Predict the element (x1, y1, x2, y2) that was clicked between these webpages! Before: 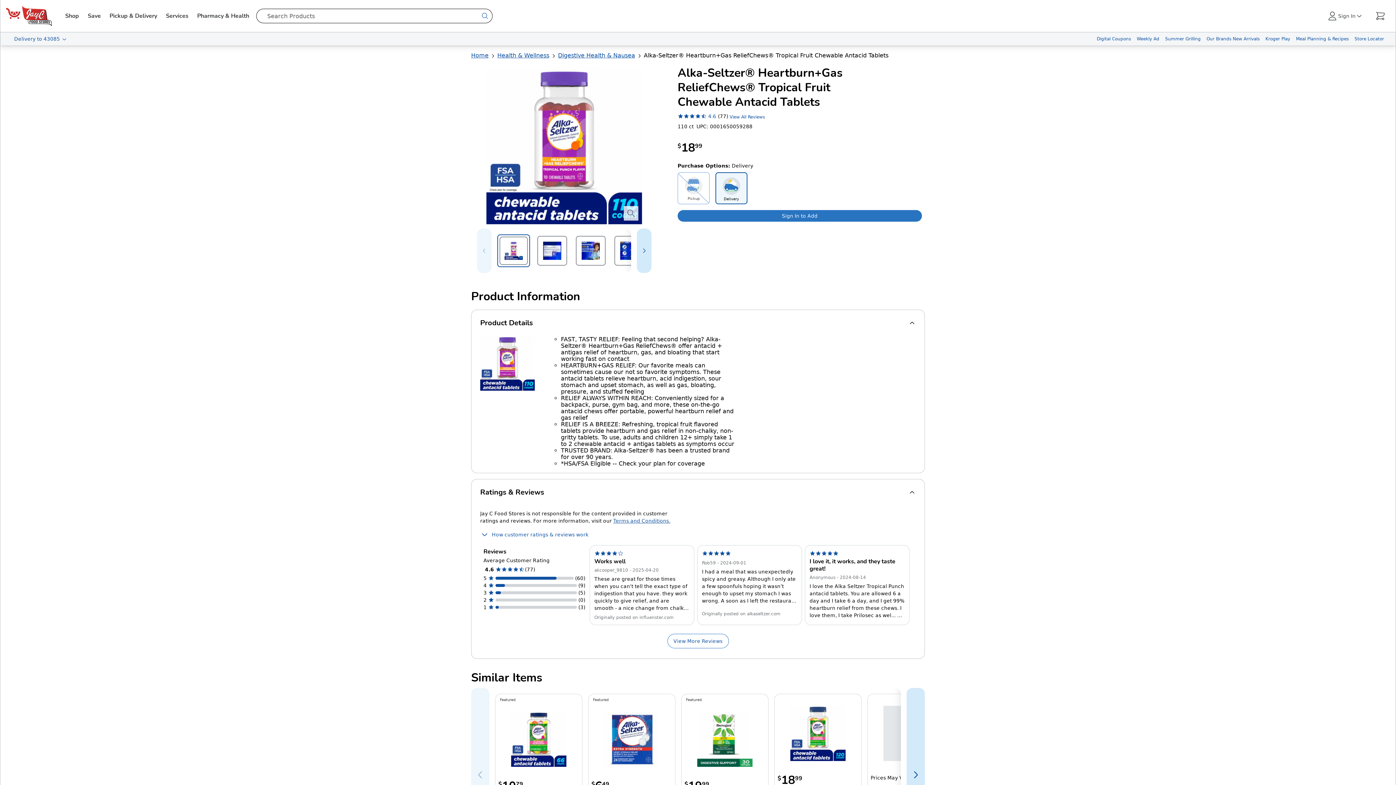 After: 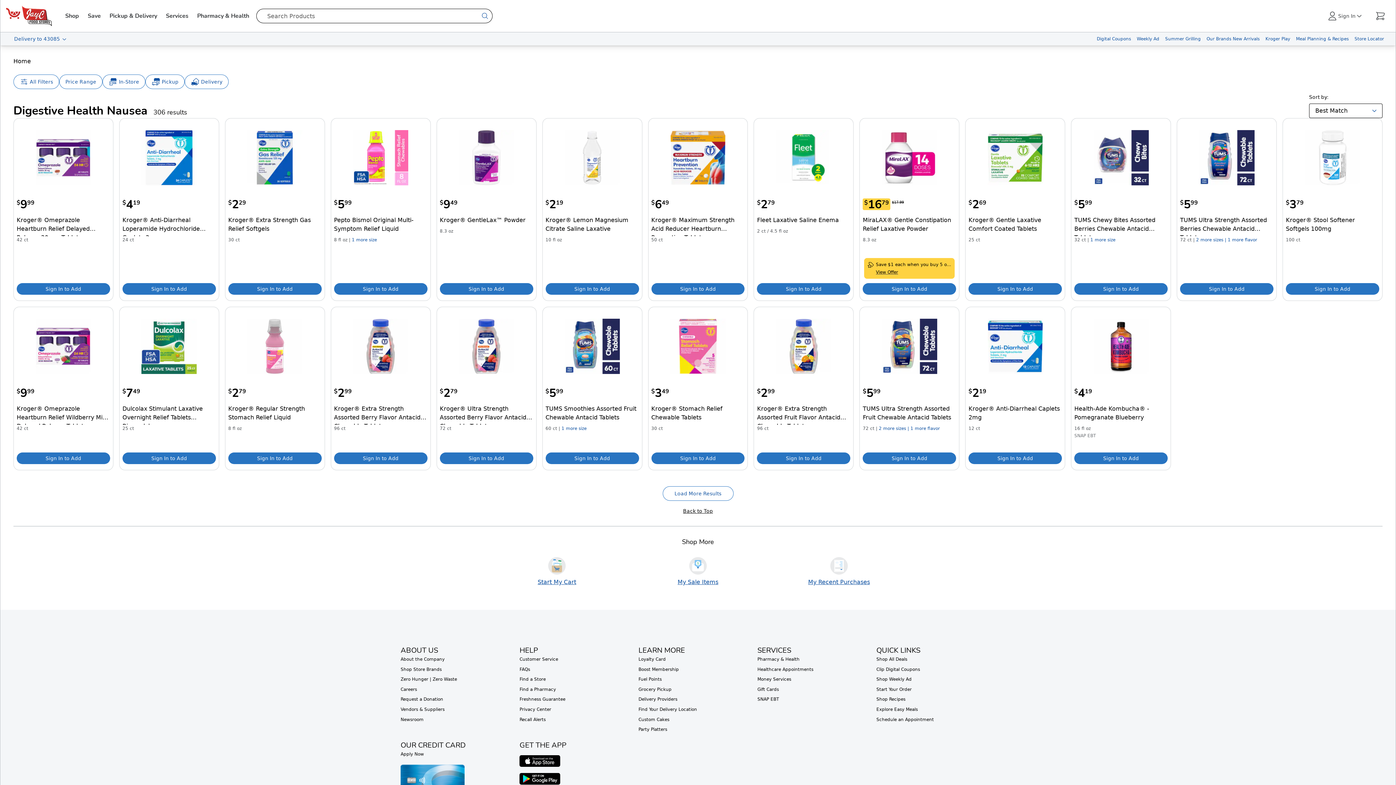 Action: bbox: (558, 52, 635, 58) label: Digestive Health & Nausea